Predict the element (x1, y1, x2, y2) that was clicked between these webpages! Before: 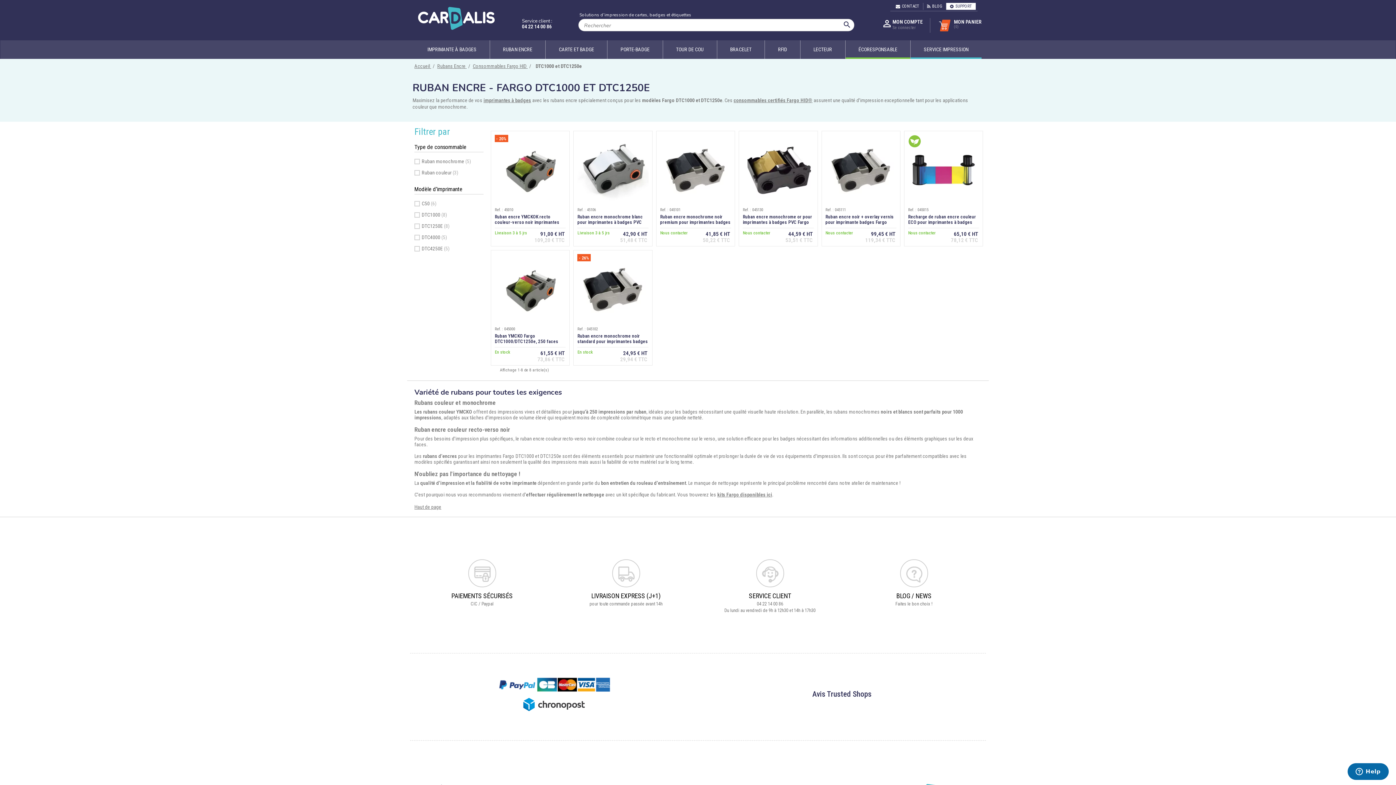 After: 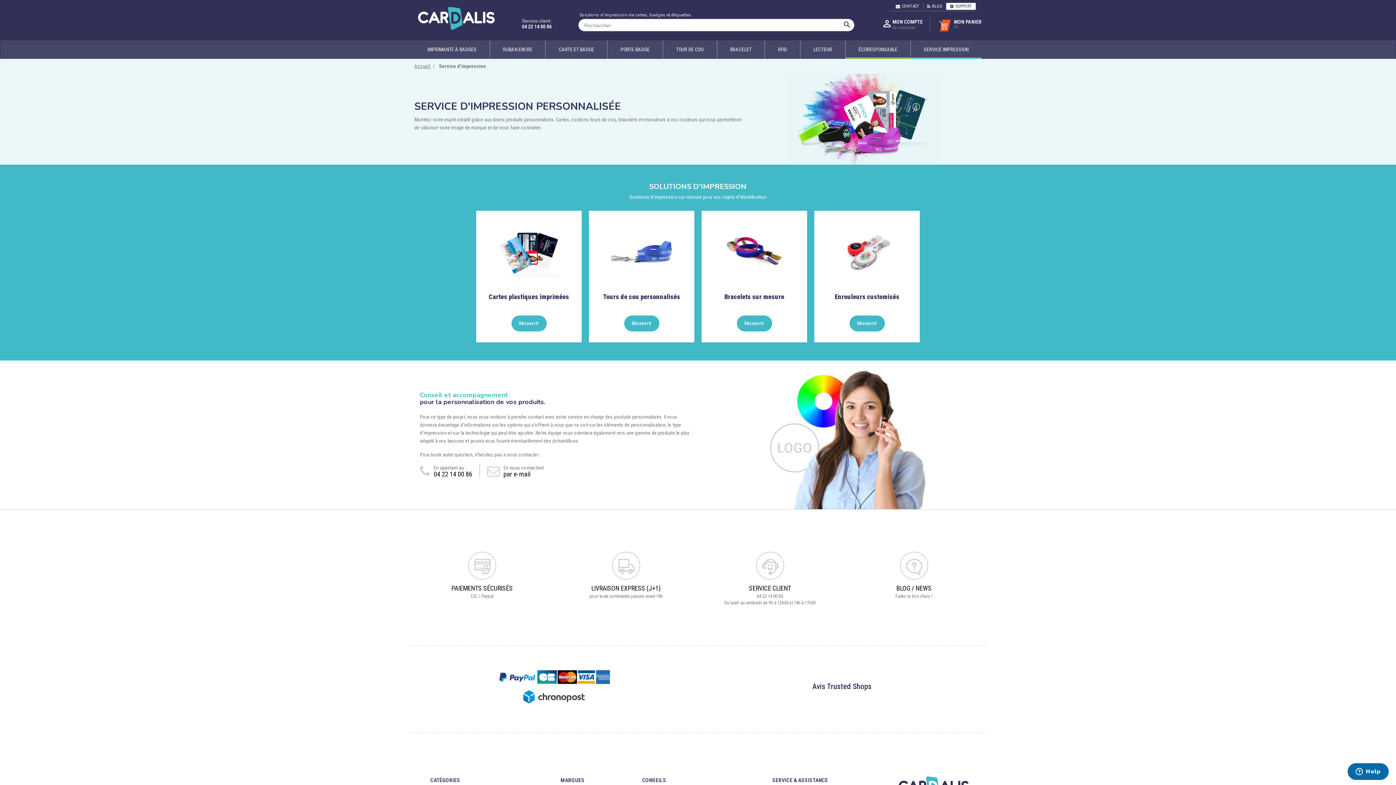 Action: label: SERVICE IMPRESSION bbox: (911, 40, 981, 58)